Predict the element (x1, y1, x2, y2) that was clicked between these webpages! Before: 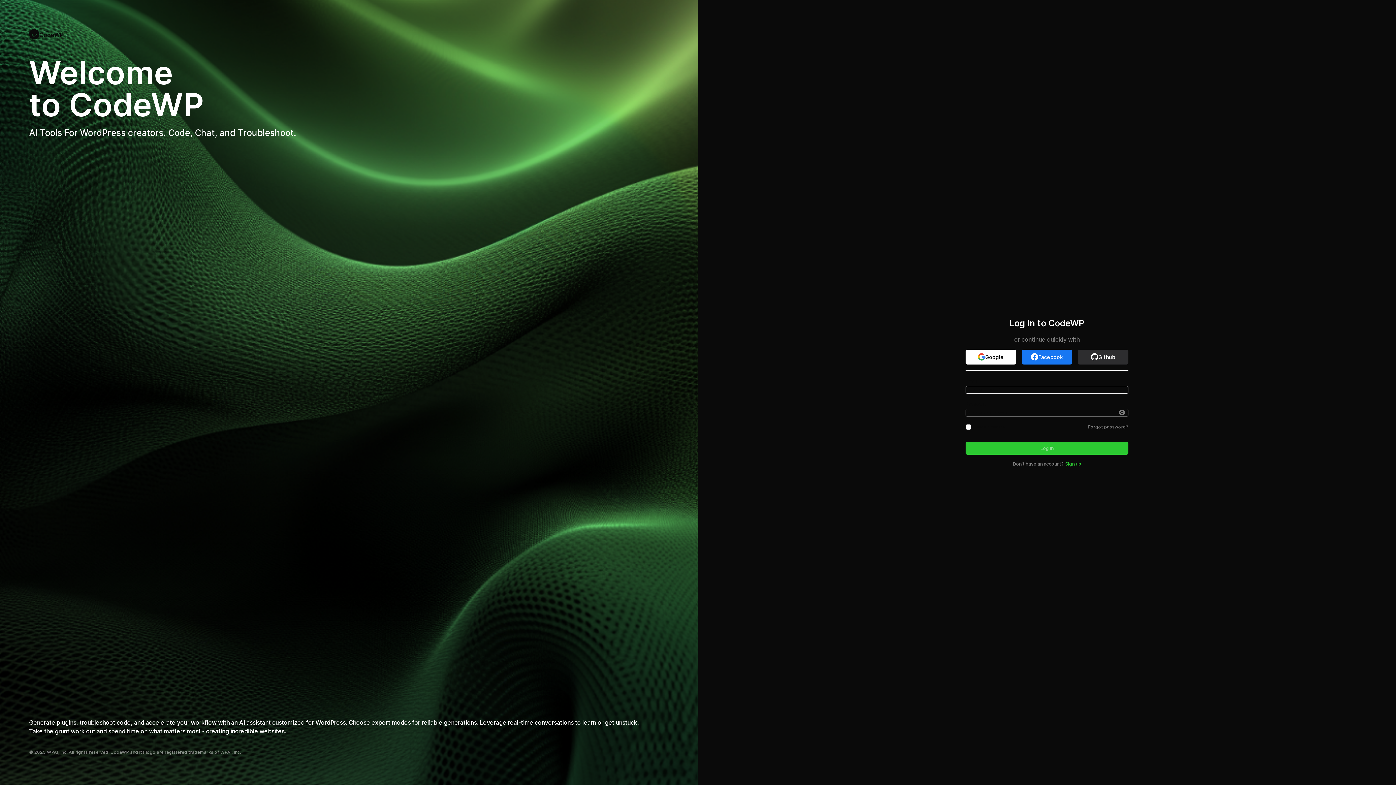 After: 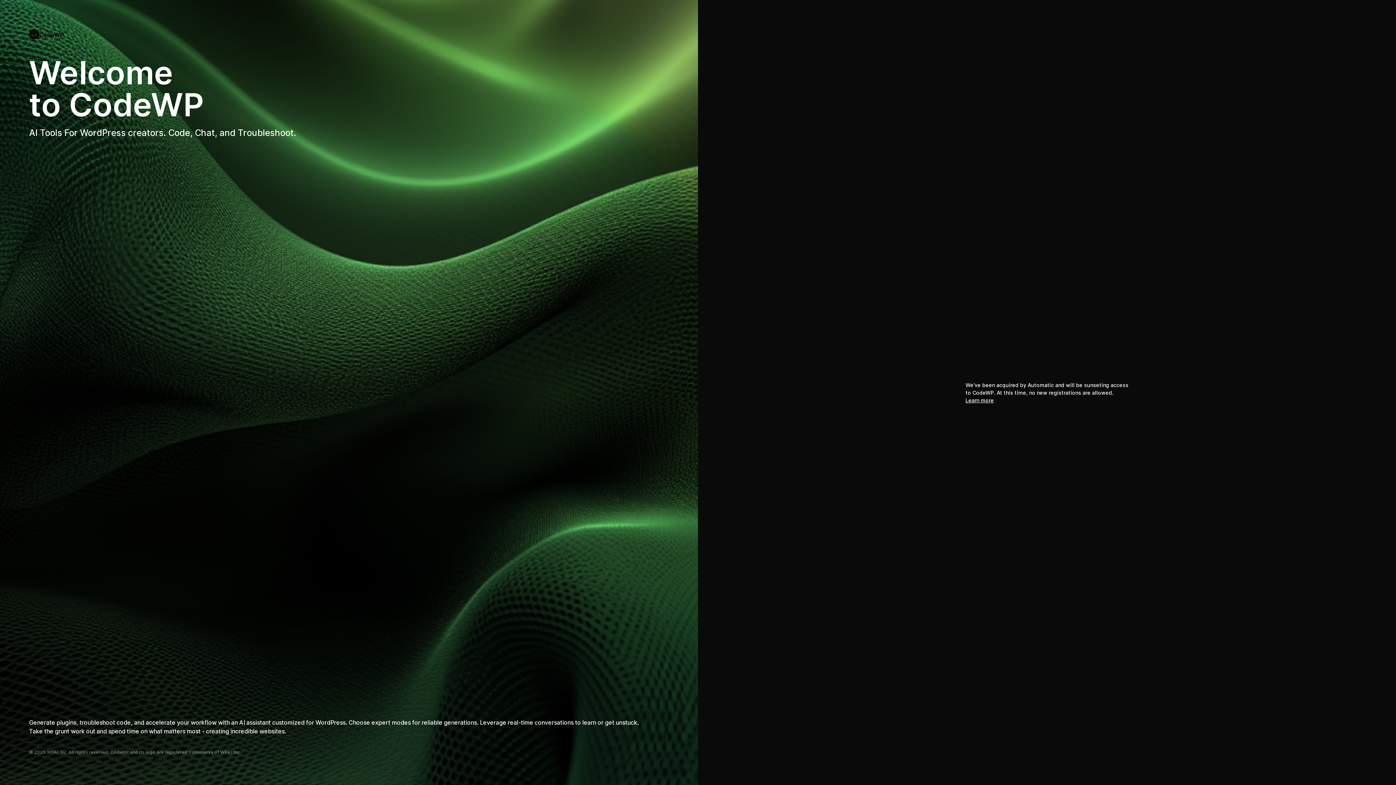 Action: label: Sign up bbox: (1065, 461, 1081, 466)